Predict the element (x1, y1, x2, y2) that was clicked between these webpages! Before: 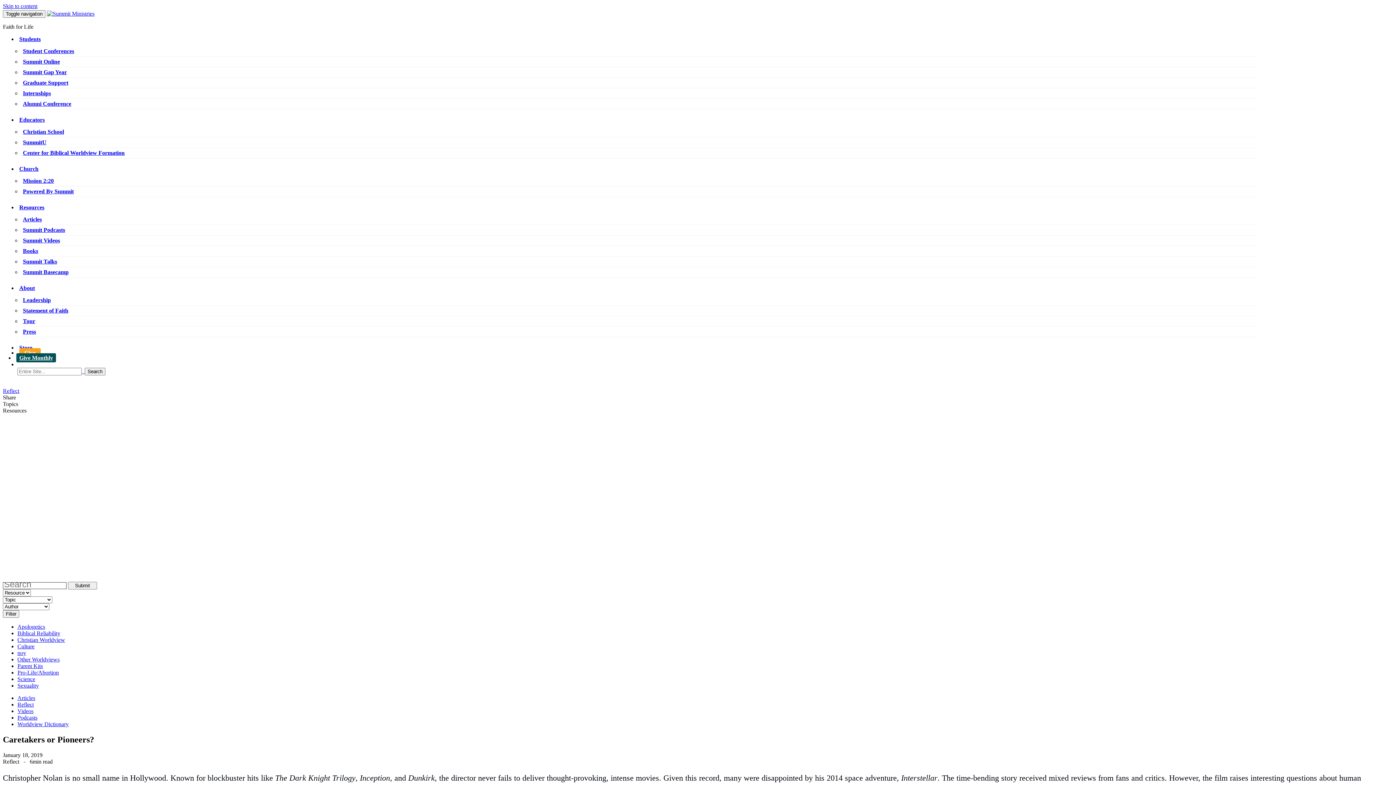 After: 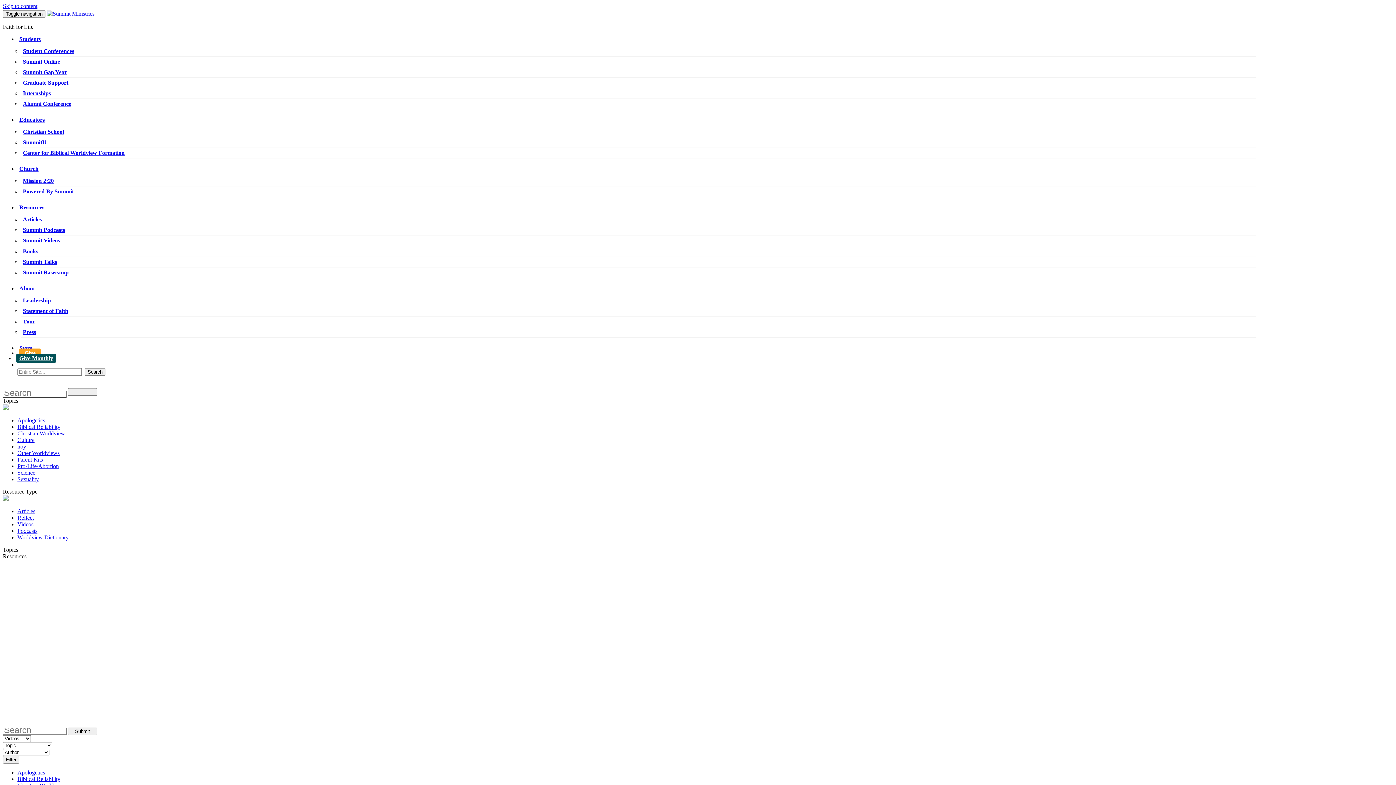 Action: label: Summit Videos bbox: (22, 237, 60, 243)